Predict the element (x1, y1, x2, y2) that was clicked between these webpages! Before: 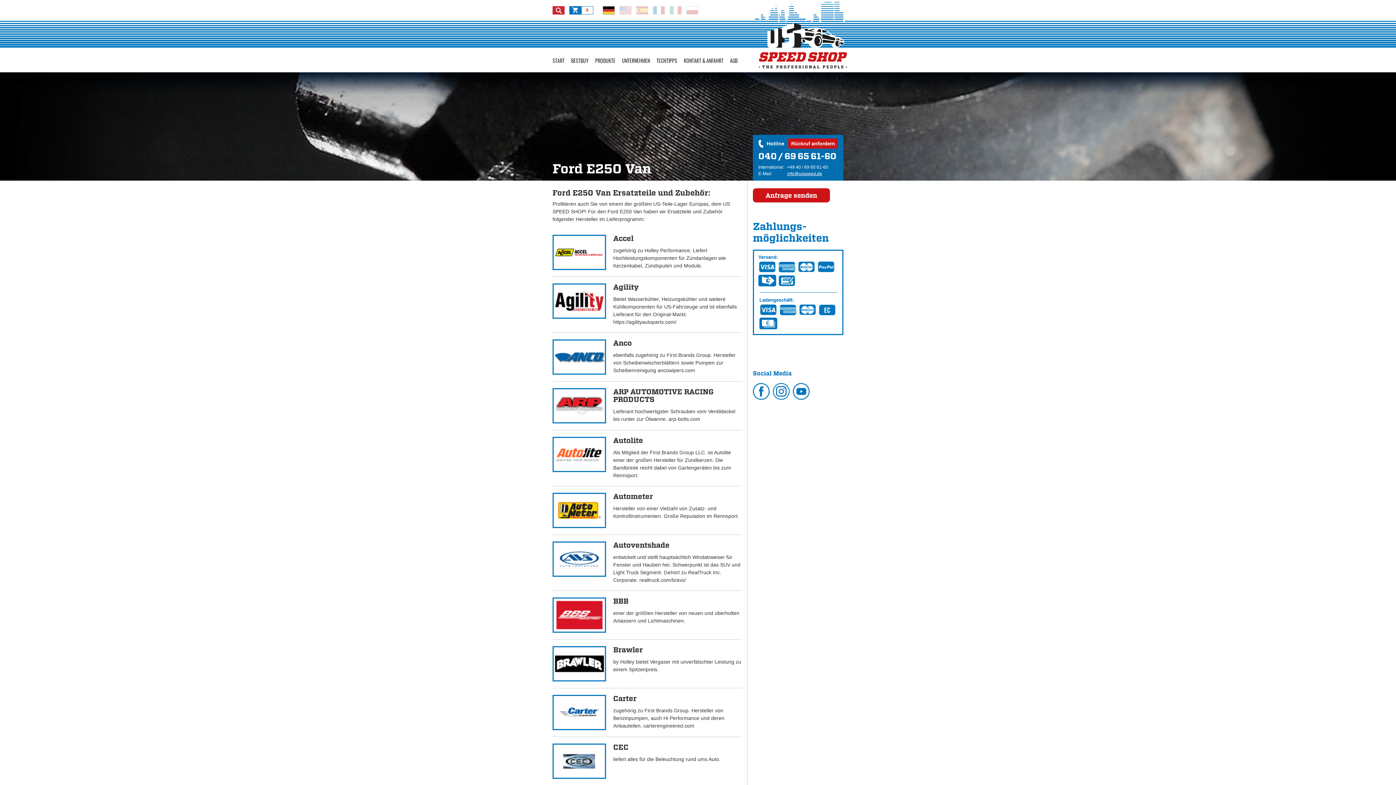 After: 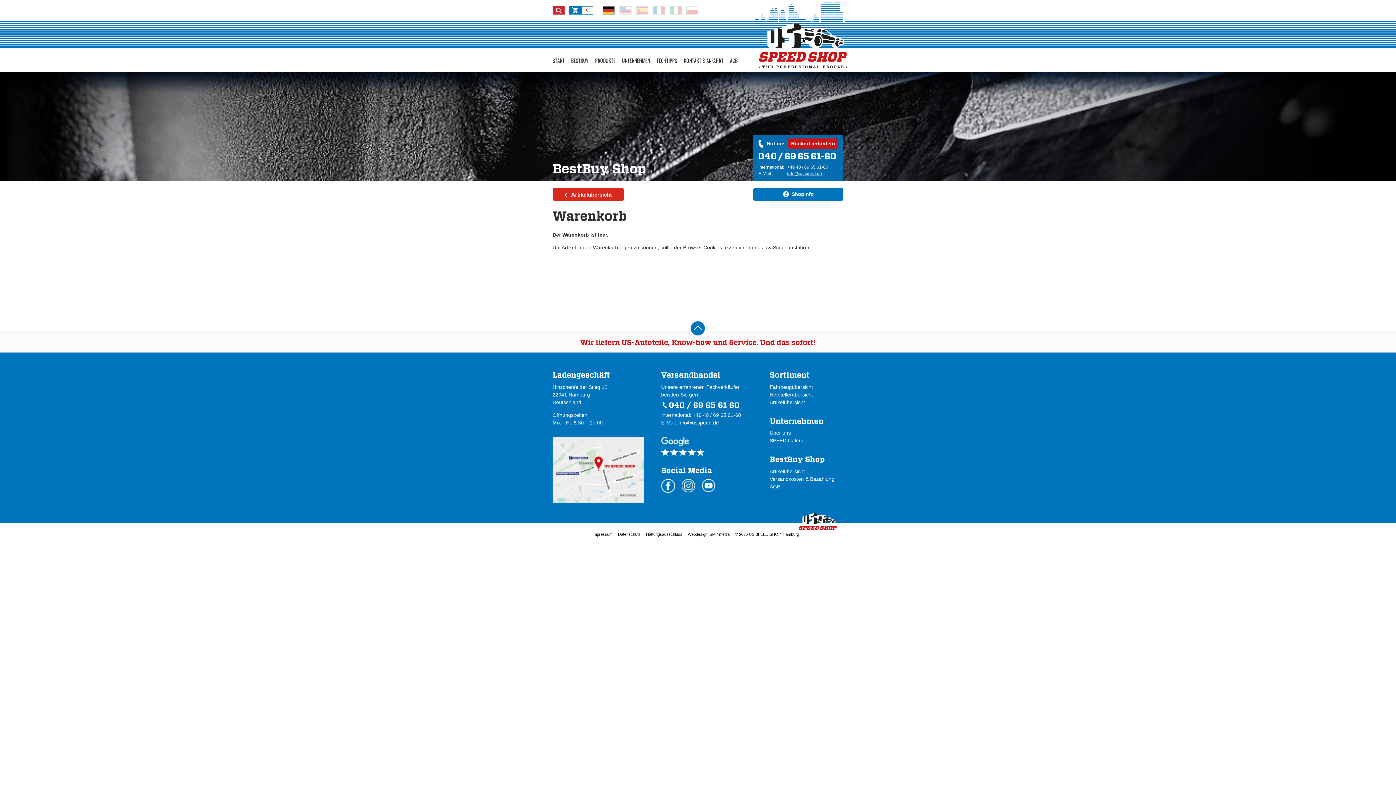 Action: label: 0 bbox: (569, 6, 593, 14)